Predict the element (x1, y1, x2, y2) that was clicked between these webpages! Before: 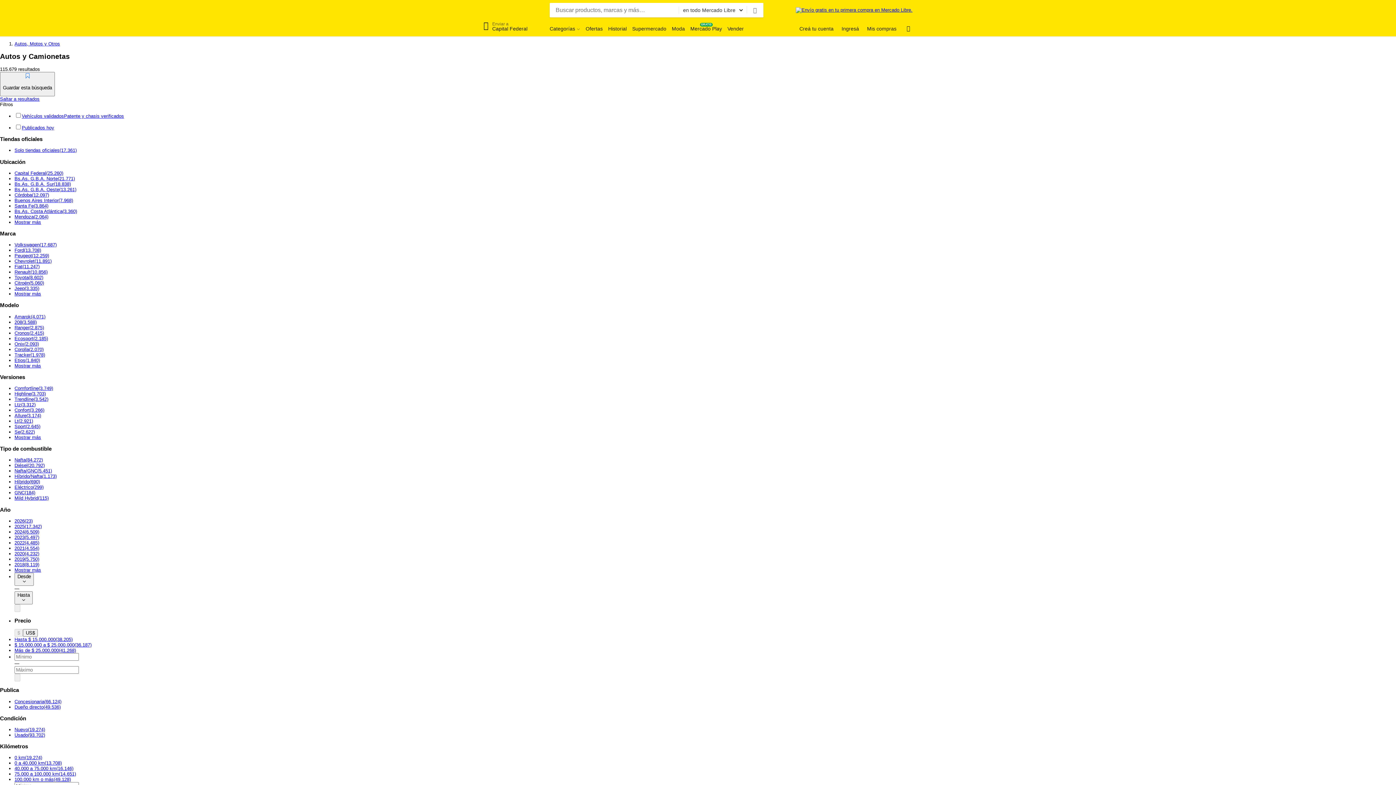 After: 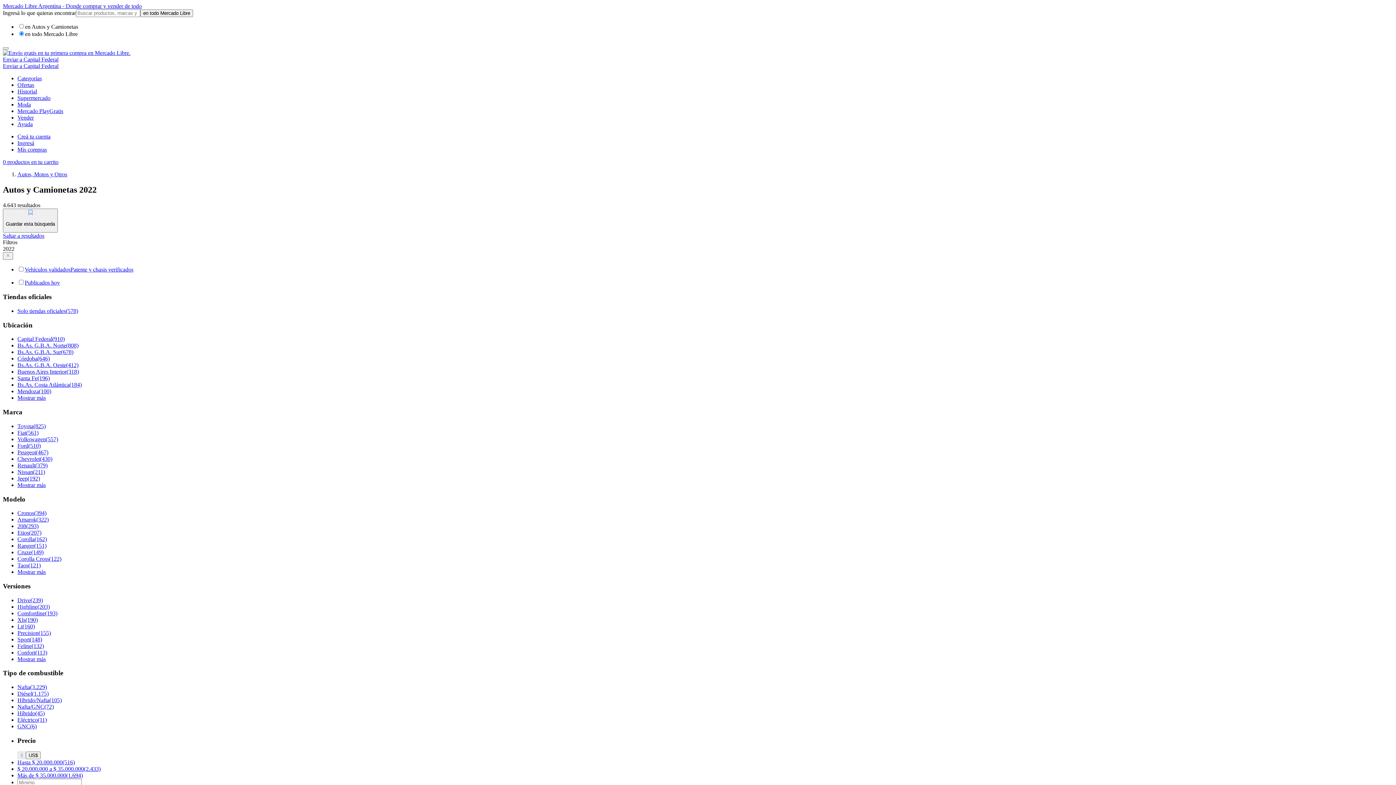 Action: bbox: (14, 540, 39, 545) label: 2022, 4485 resultados